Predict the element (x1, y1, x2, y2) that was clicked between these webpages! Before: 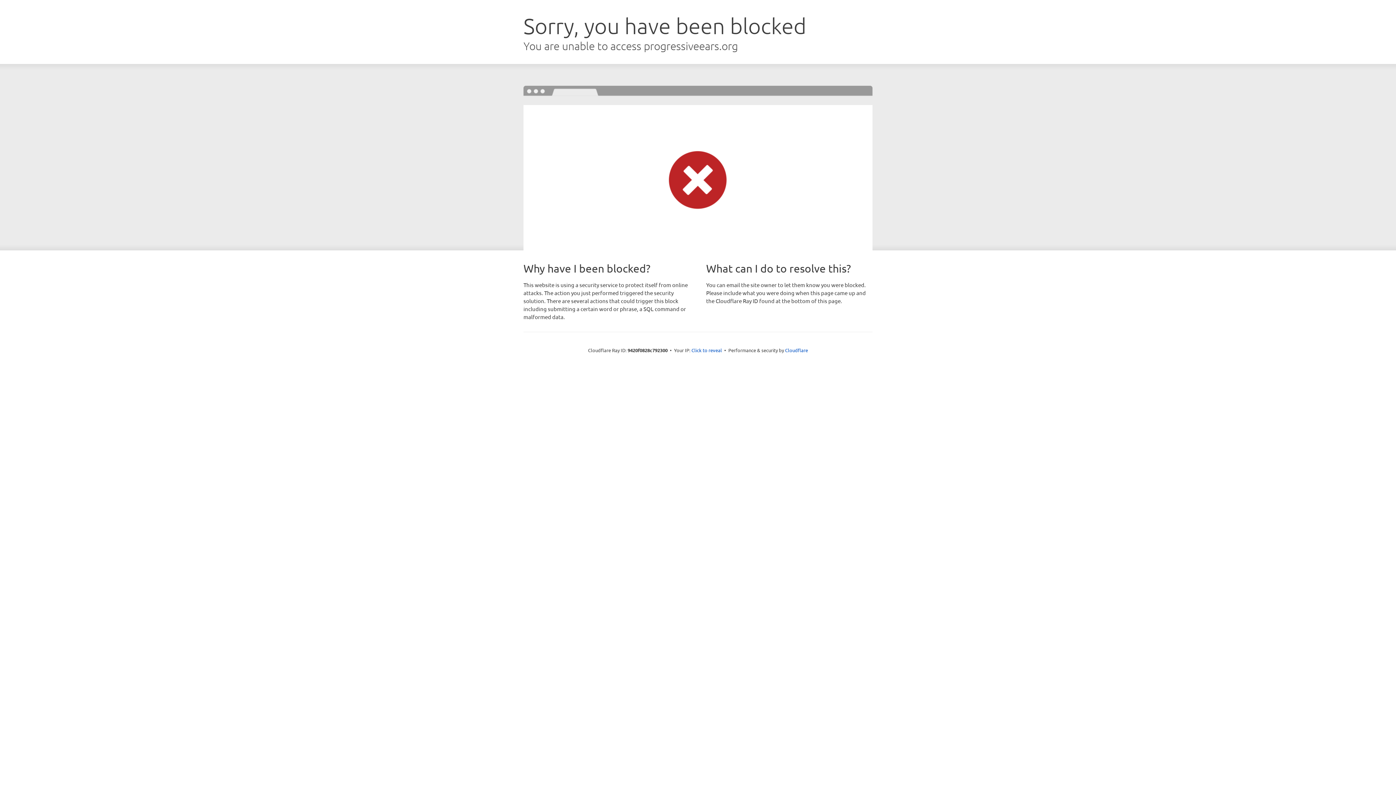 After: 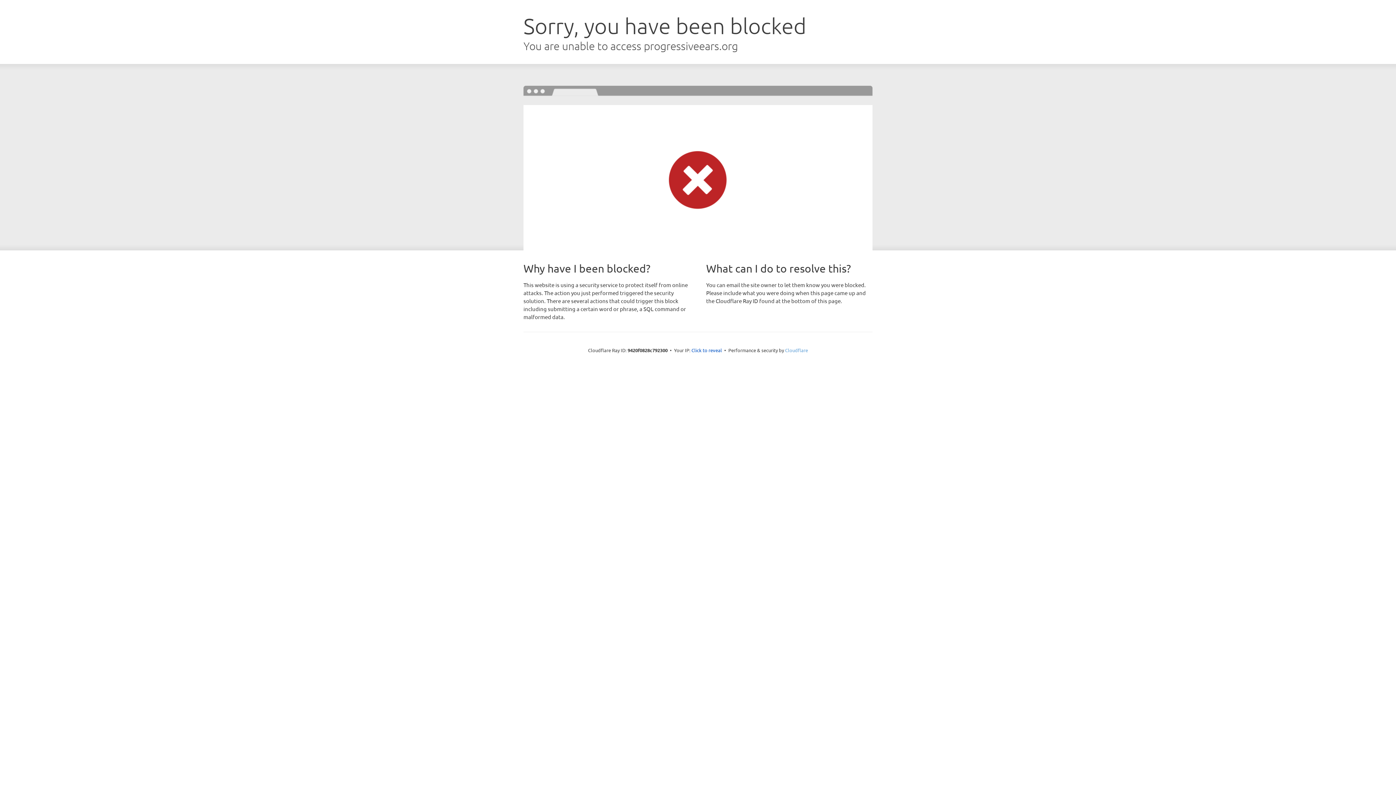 Action: label: Cloudflare bbox: (785, 347, 808, 353)